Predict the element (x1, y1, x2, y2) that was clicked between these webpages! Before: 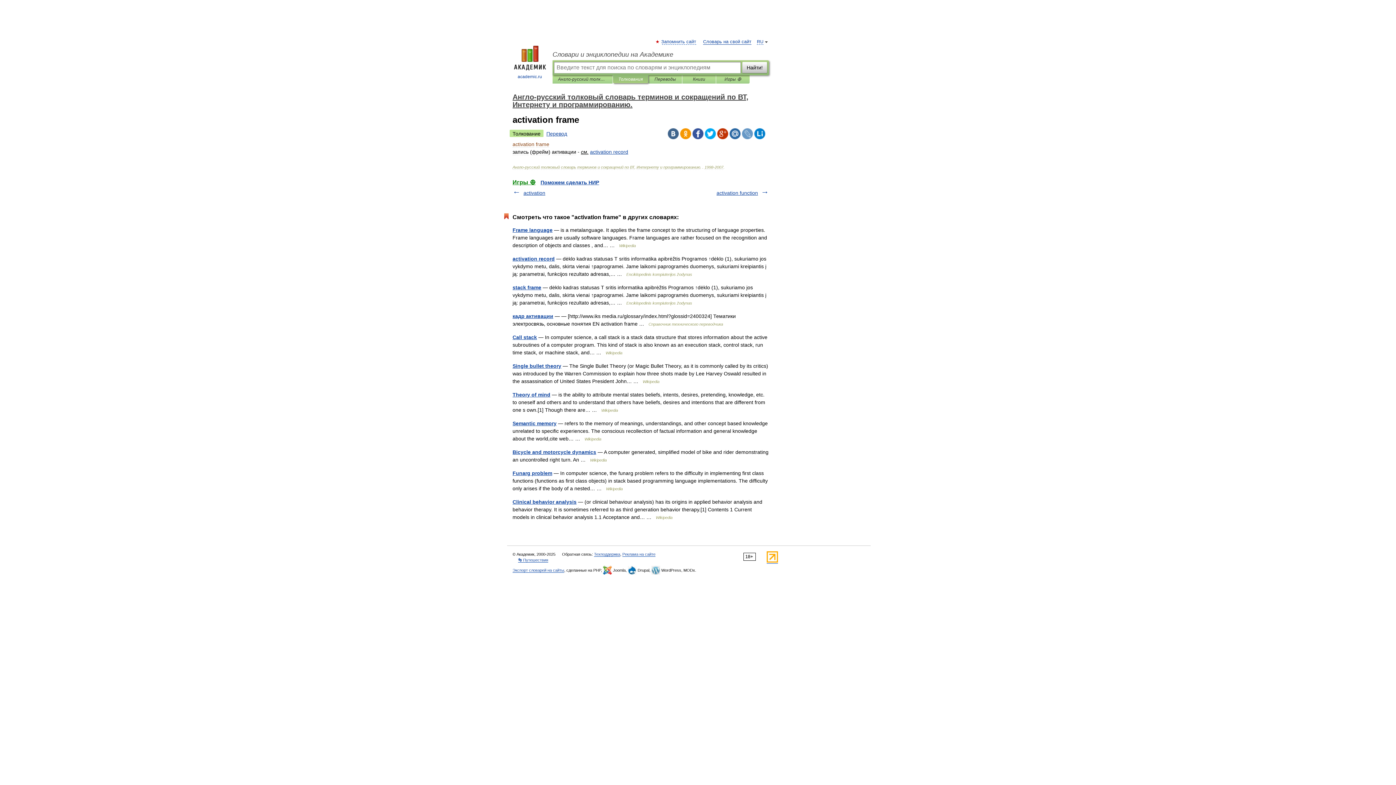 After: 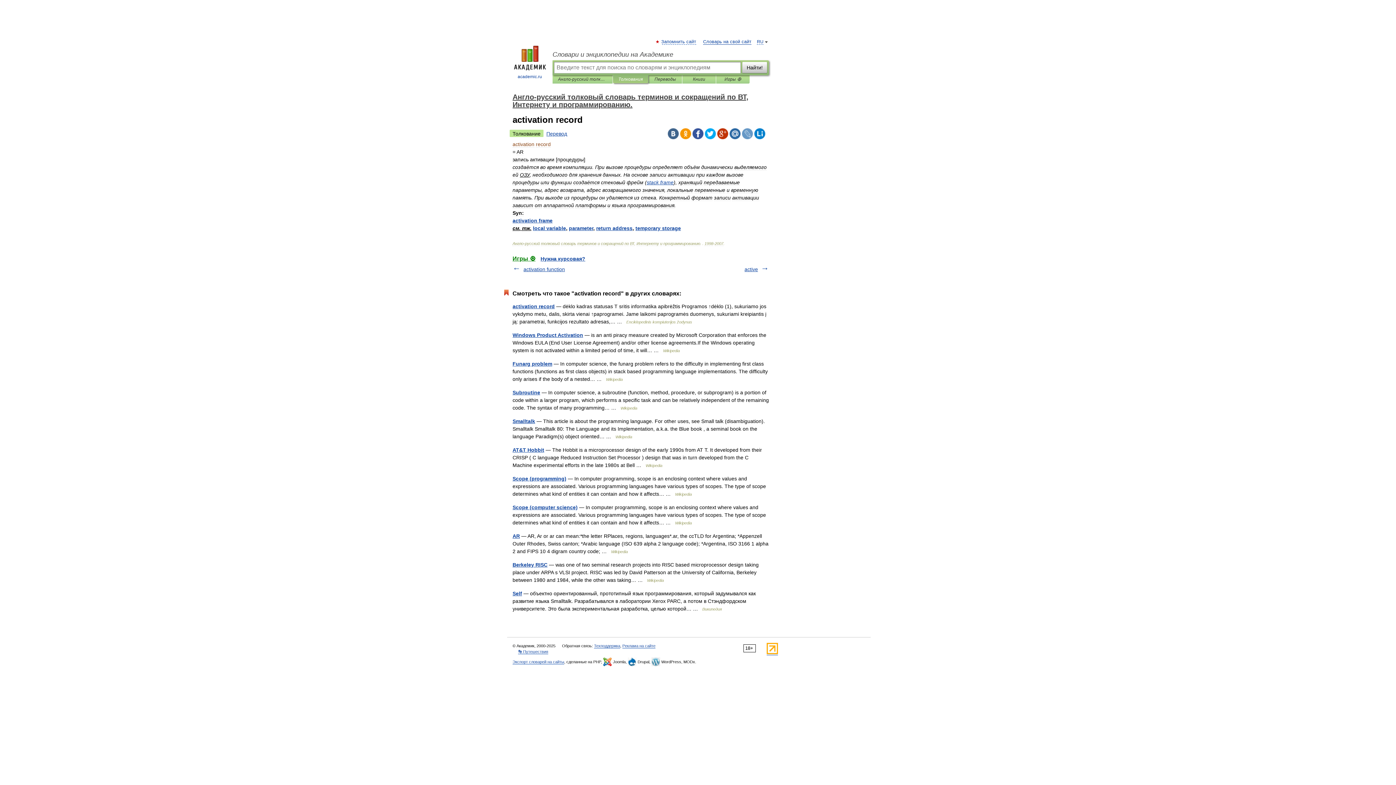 Action: bbox: (590, 149, 628, 154) label: activation record